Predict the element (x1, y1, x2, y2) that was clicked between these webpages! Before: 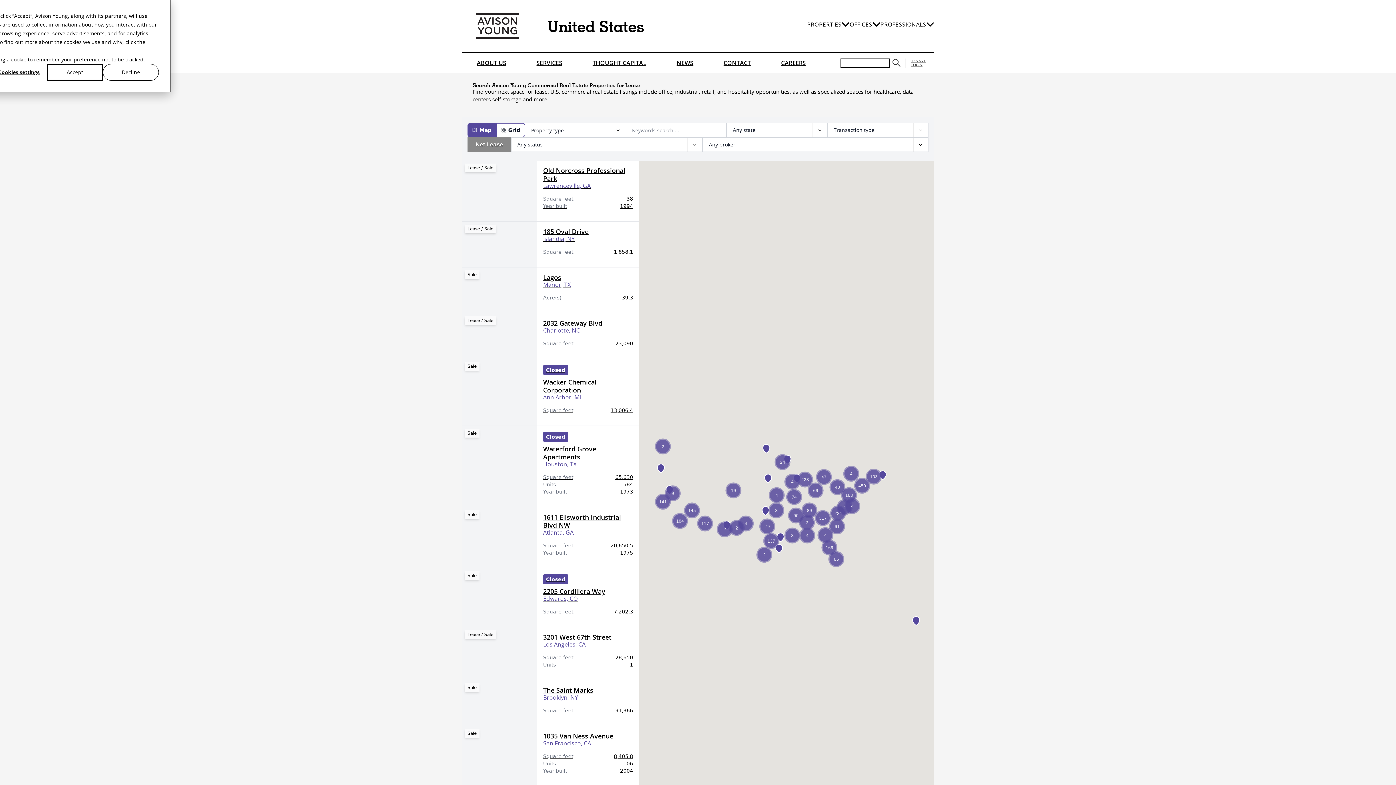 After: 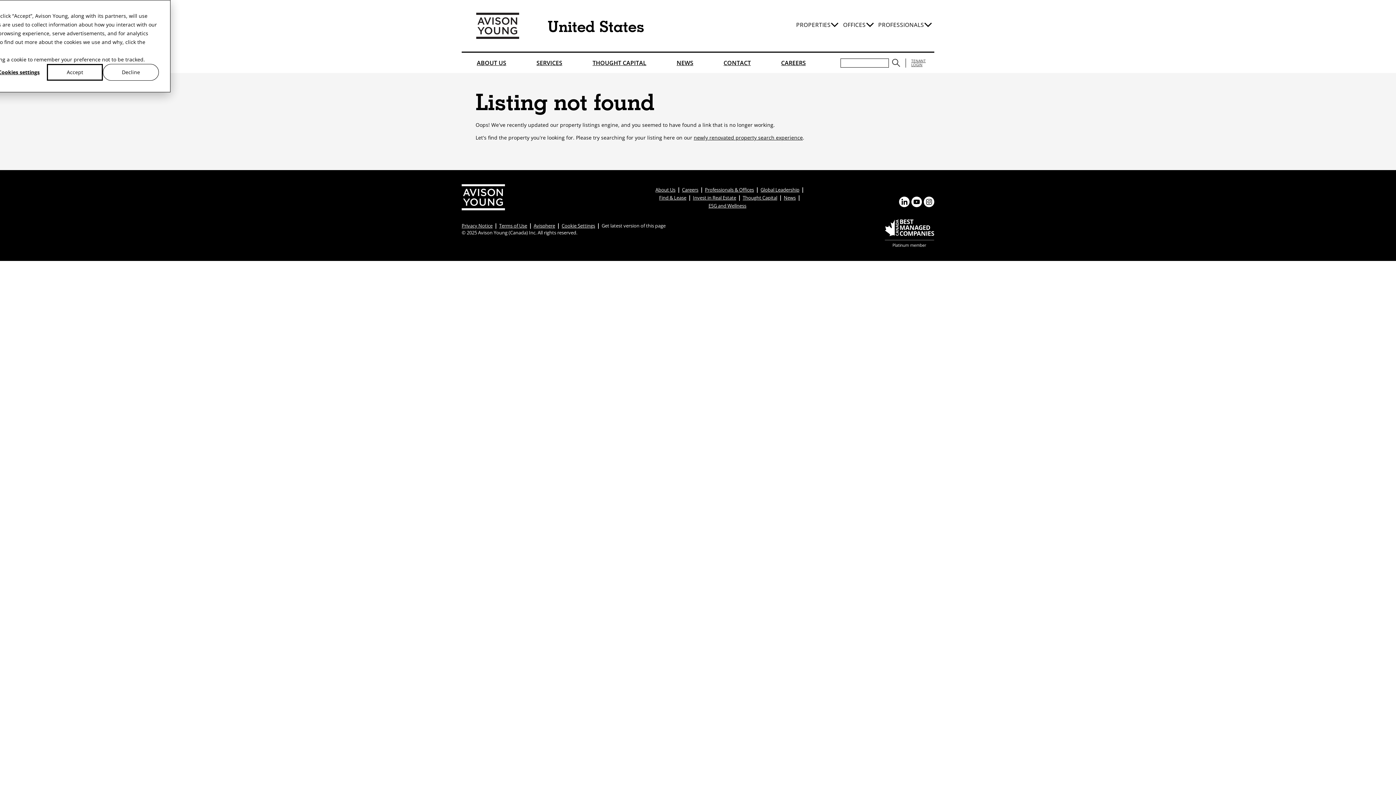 Action: bbox: (461, 426, 639, 507) label: Sale
Closed
Waterford Grove Apartments
Houston, TX
Square feet
65,630
Units
584
Year built
1973